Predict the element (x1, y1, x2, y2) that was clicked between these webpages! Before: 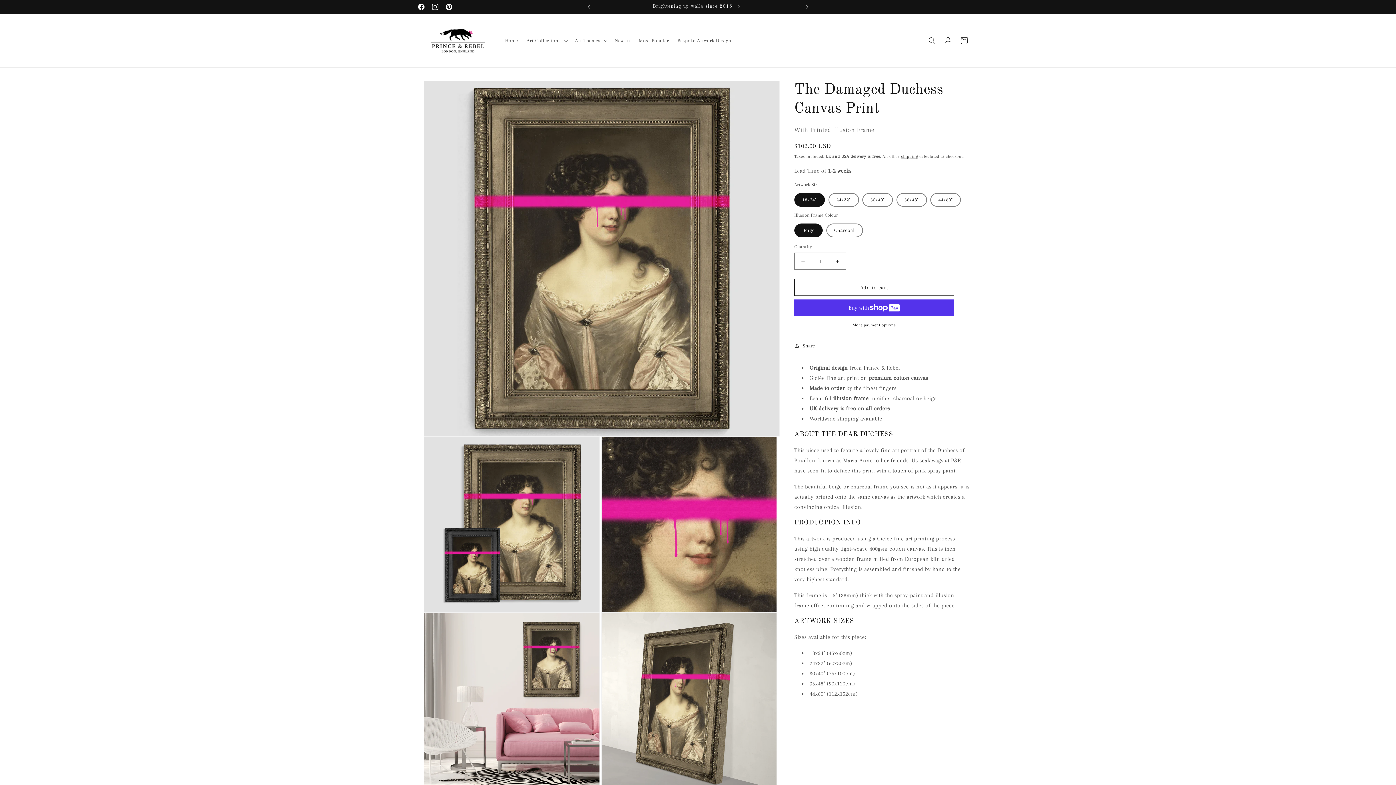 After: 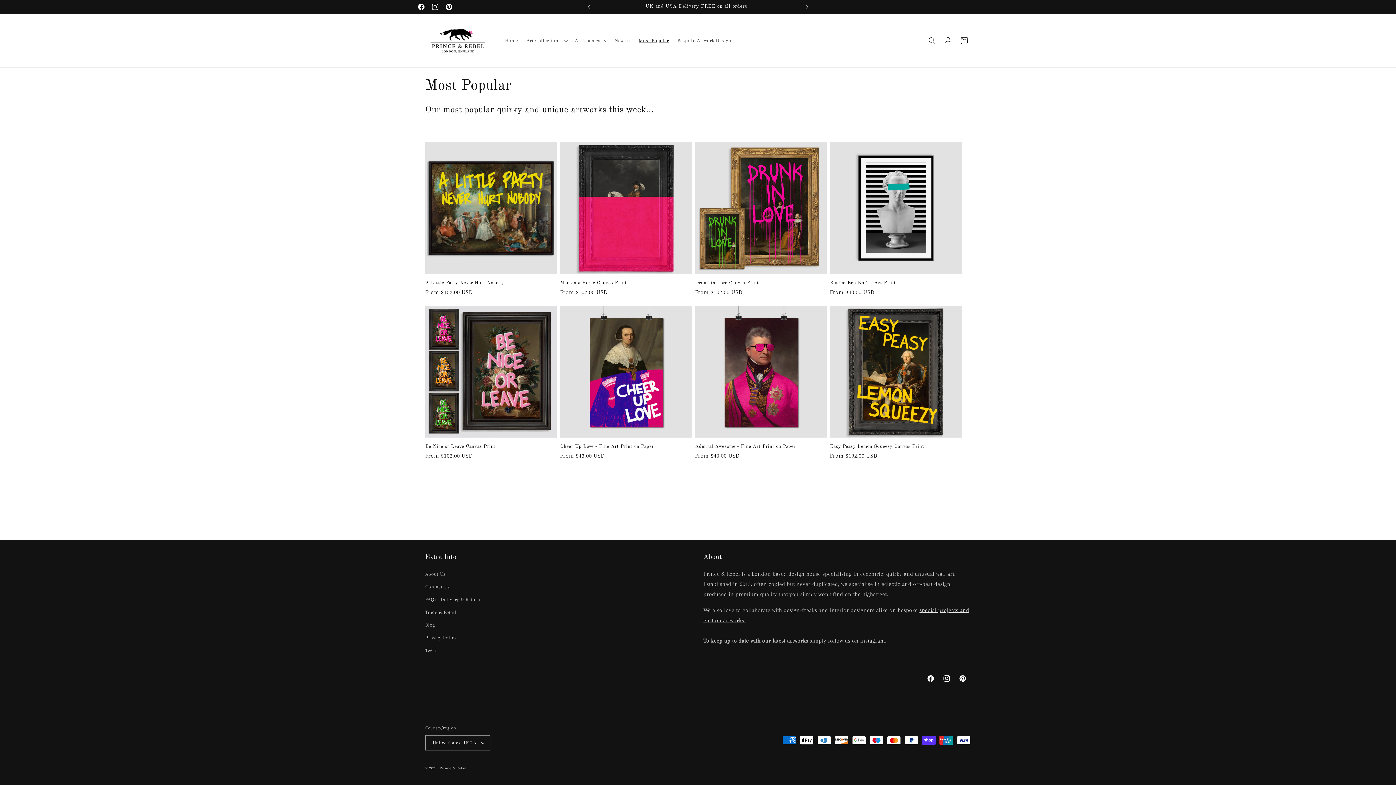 Action: bbox: (634, 33, 673, 48) label: Most Popular